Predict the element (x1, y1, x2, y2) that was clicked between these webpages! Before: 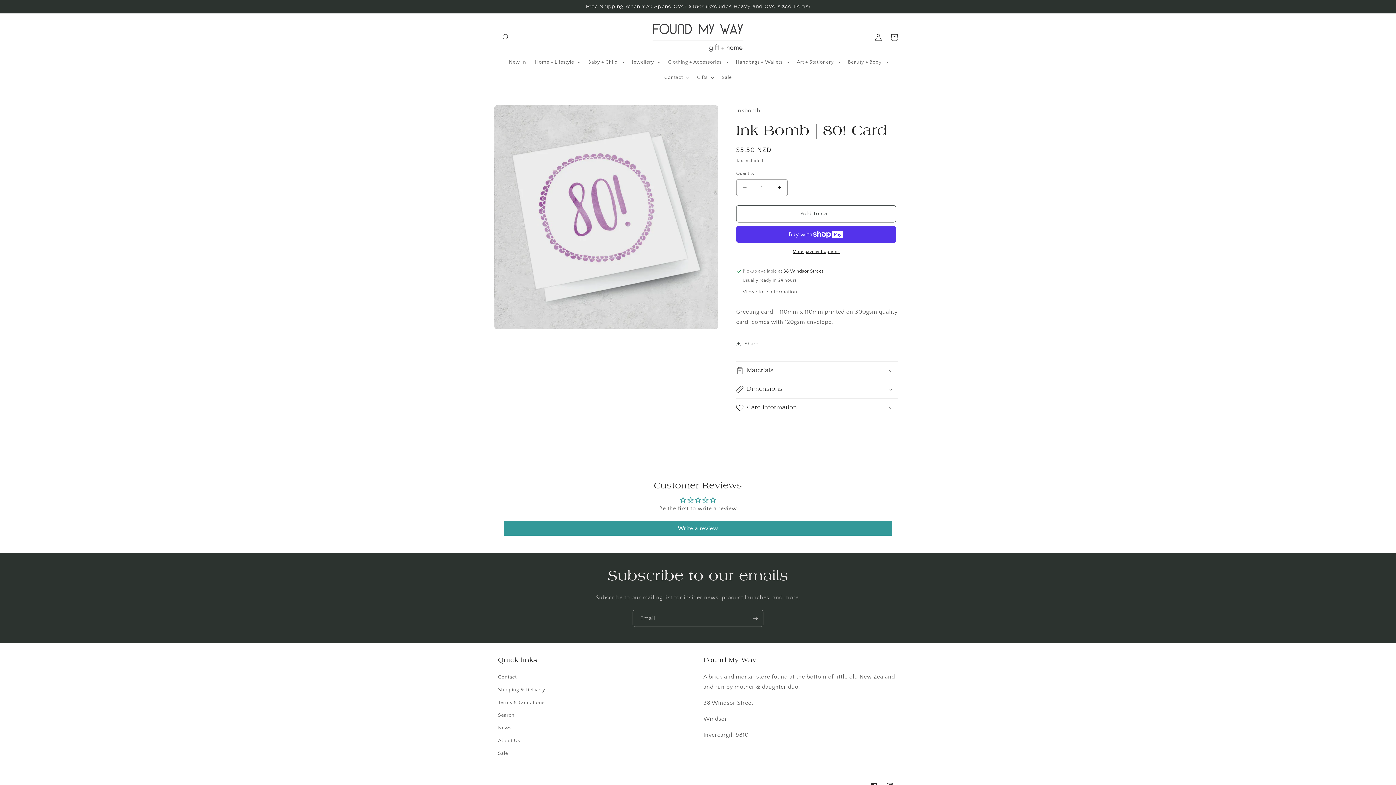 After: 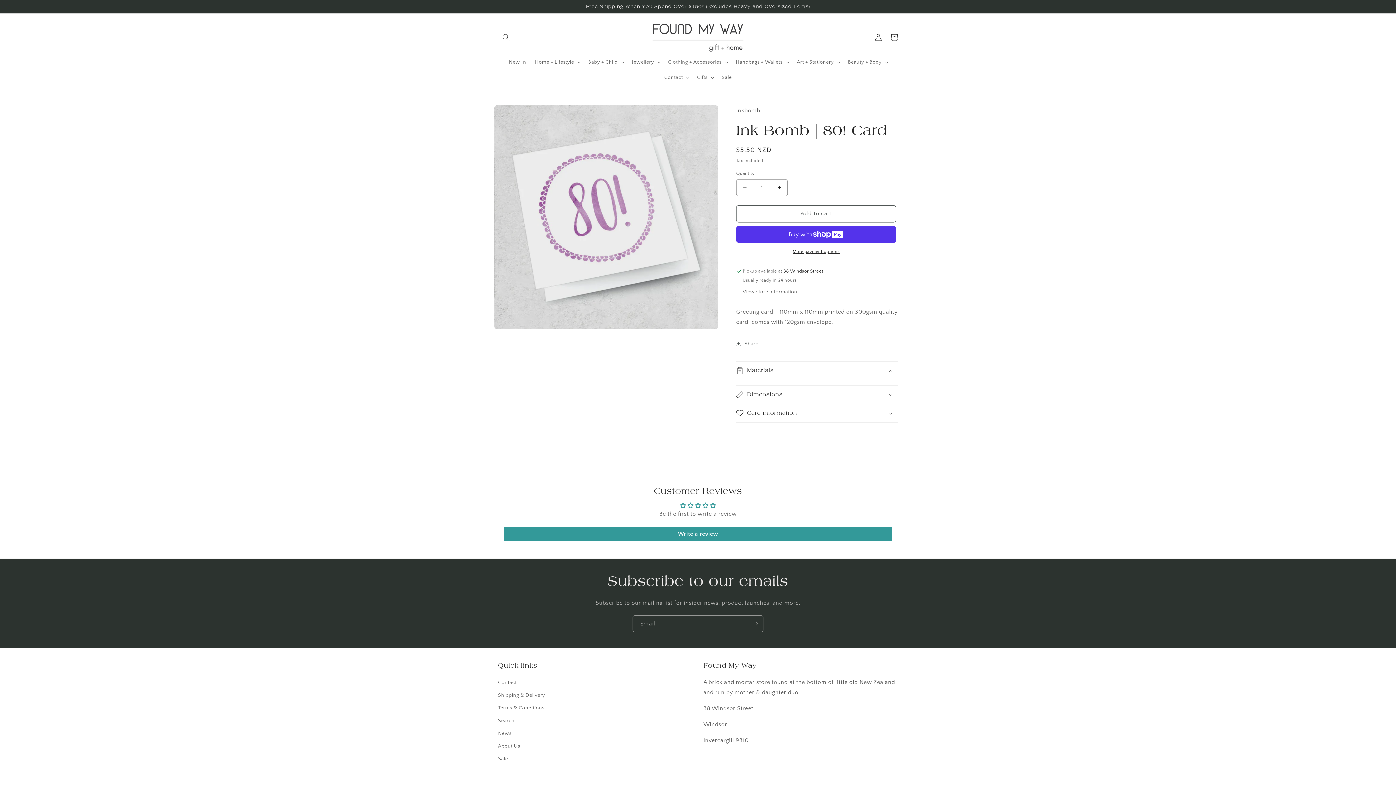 Action: label: Materials bbox: (736, 361, 898, 379)